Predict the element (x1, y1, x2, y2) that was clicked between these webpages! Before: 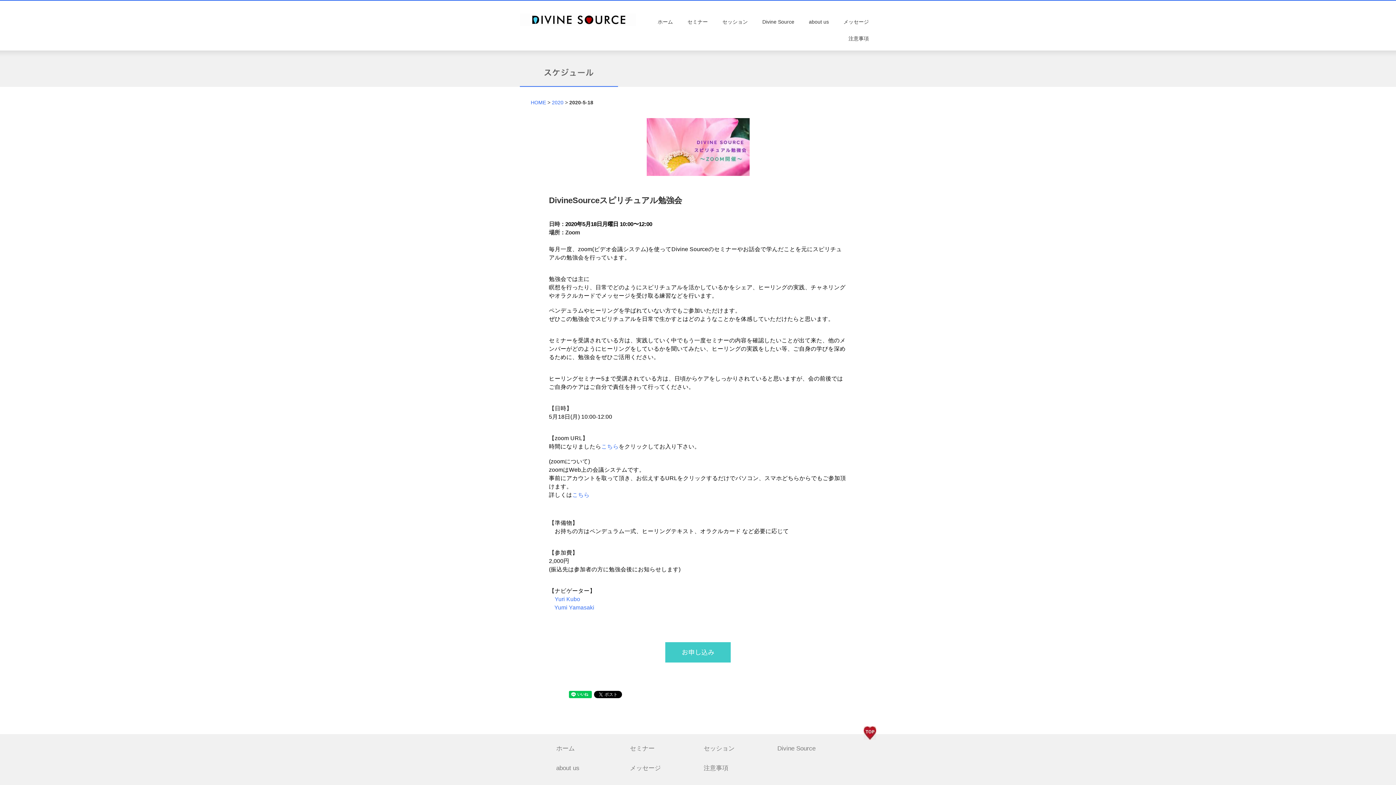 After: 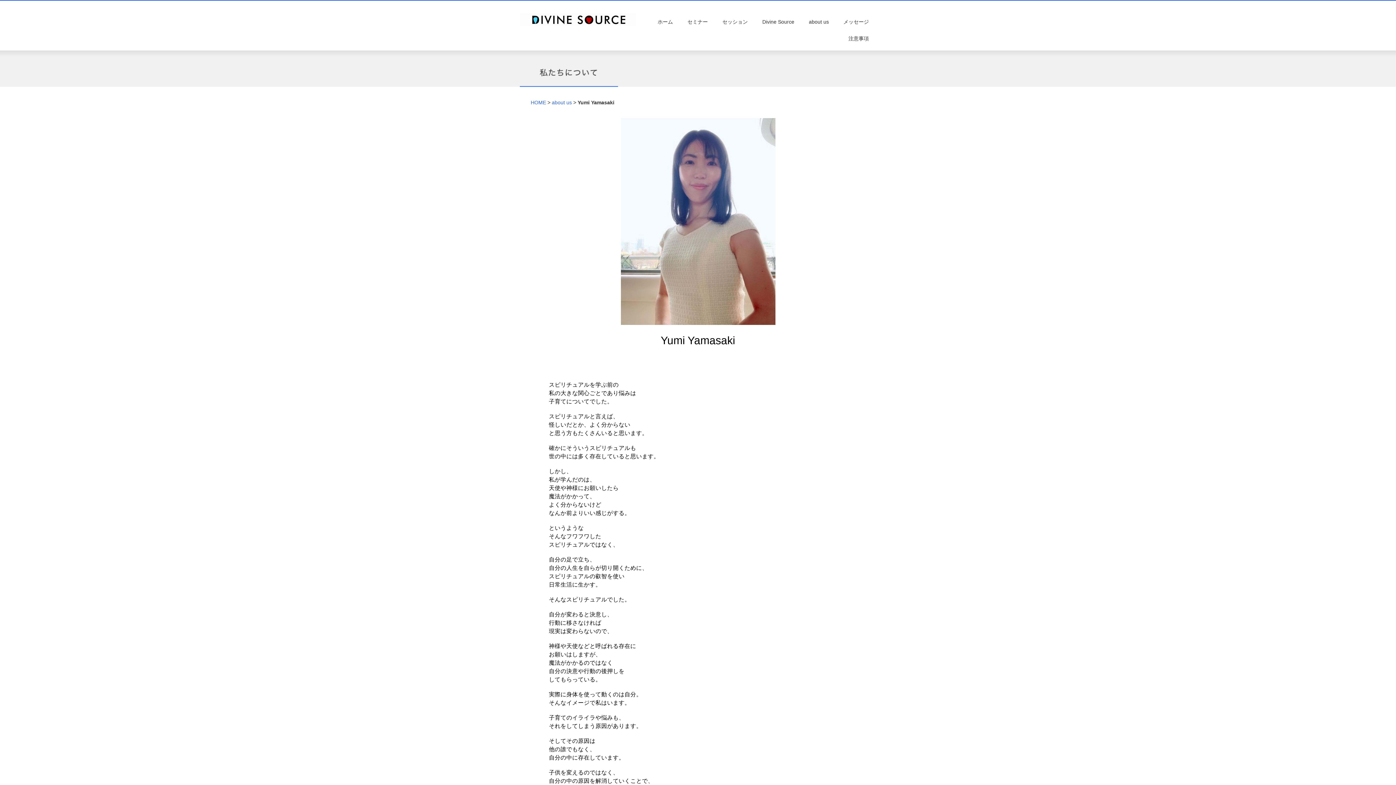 Action: bbox: (554, 604, 594, 610) label: Yumi Yamasaki